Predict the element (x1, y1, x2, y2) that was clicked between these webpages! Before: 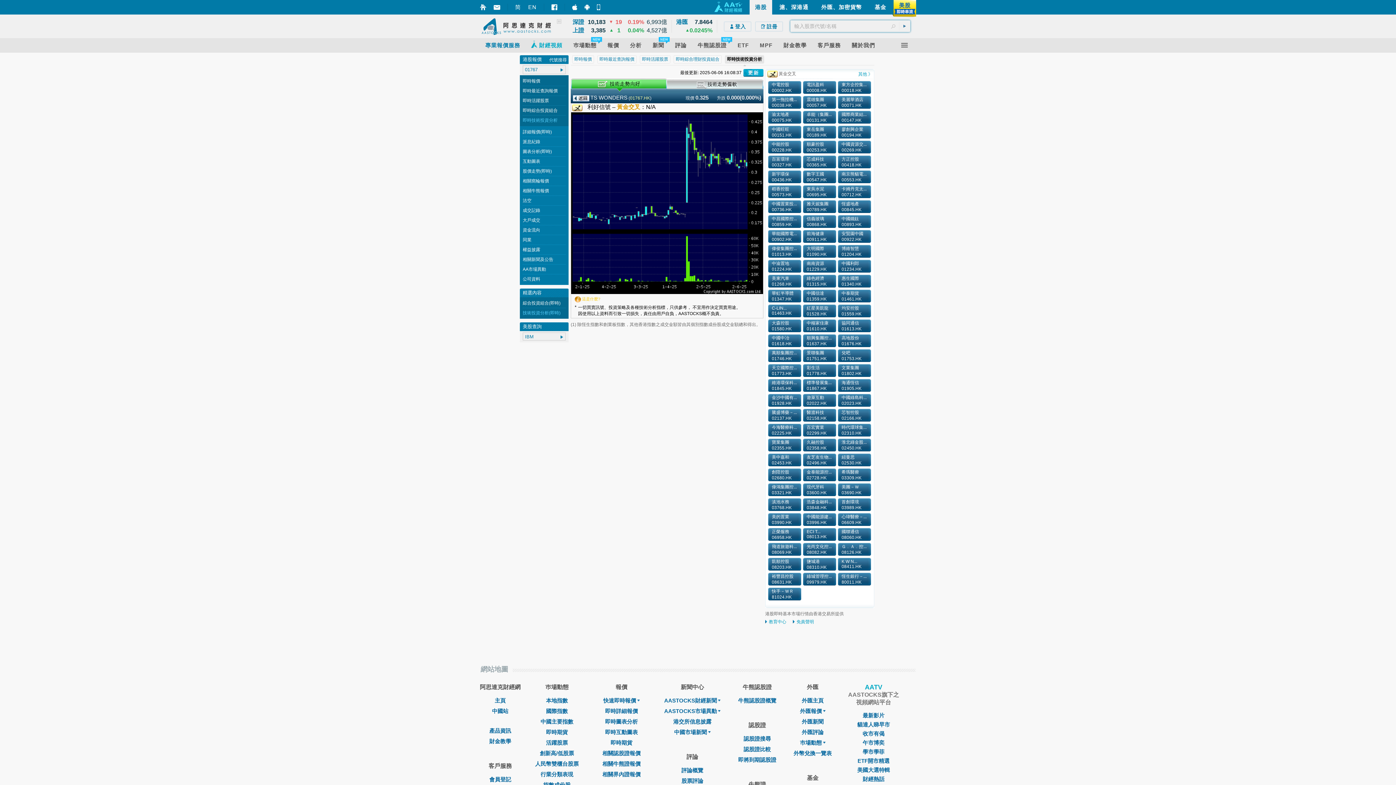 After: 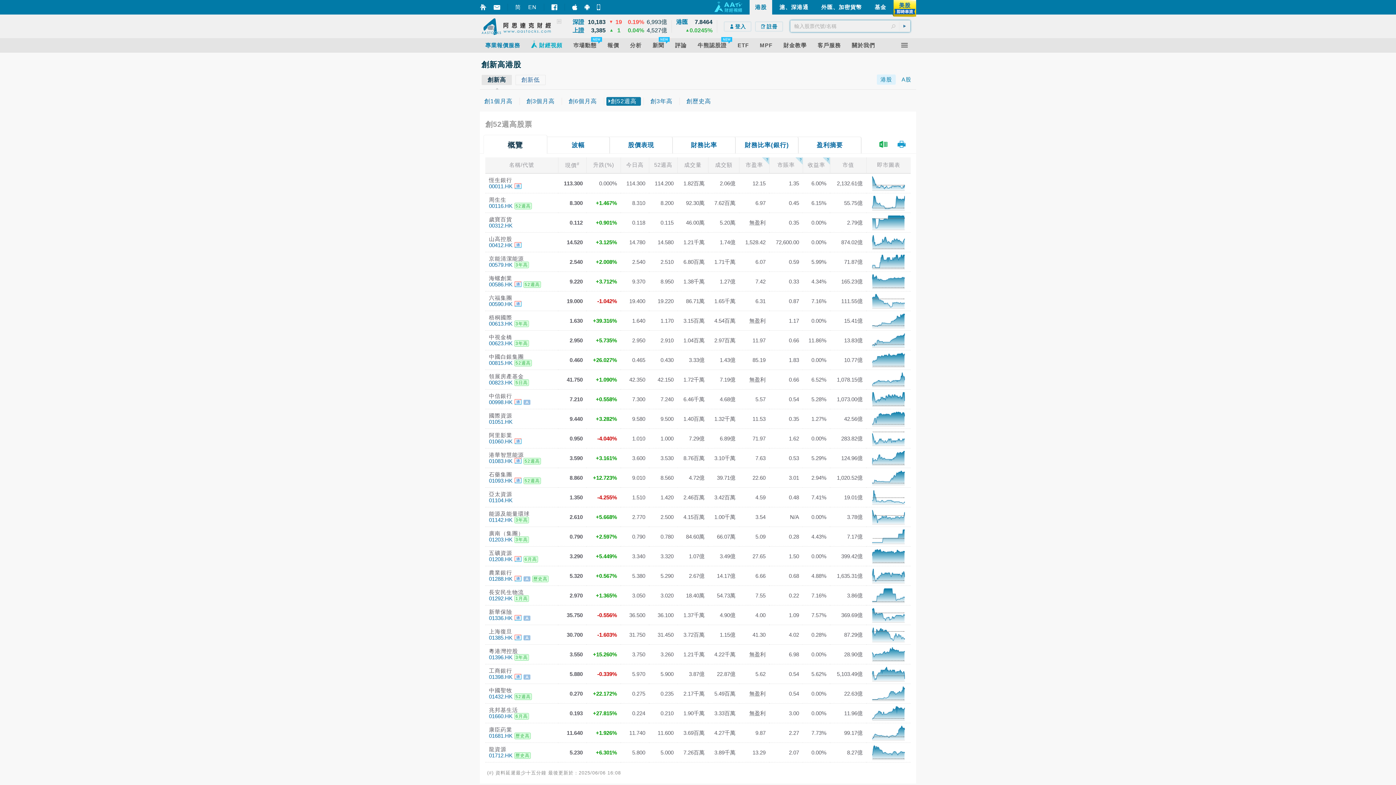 Action: bbox: (540, 750, 574, 756) label: 創新高/低股票